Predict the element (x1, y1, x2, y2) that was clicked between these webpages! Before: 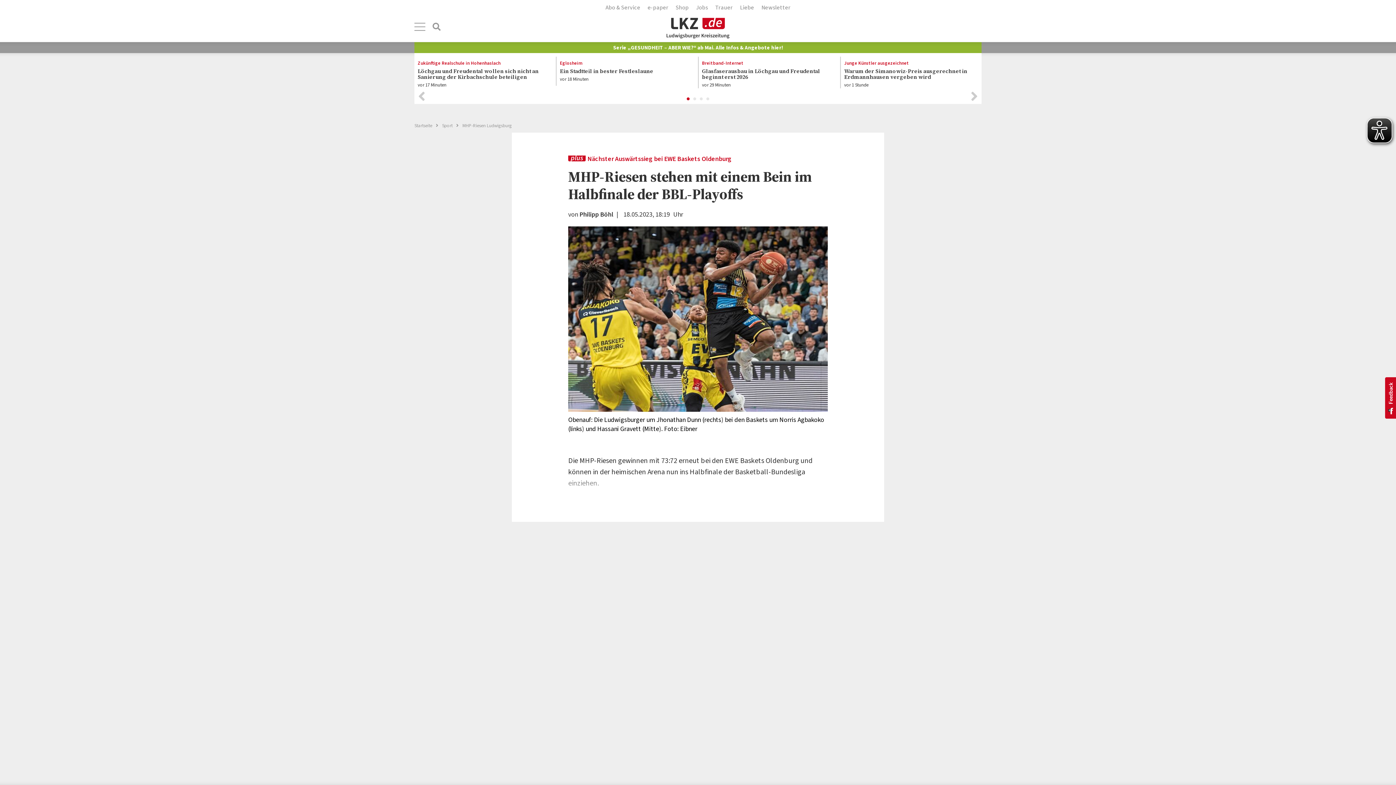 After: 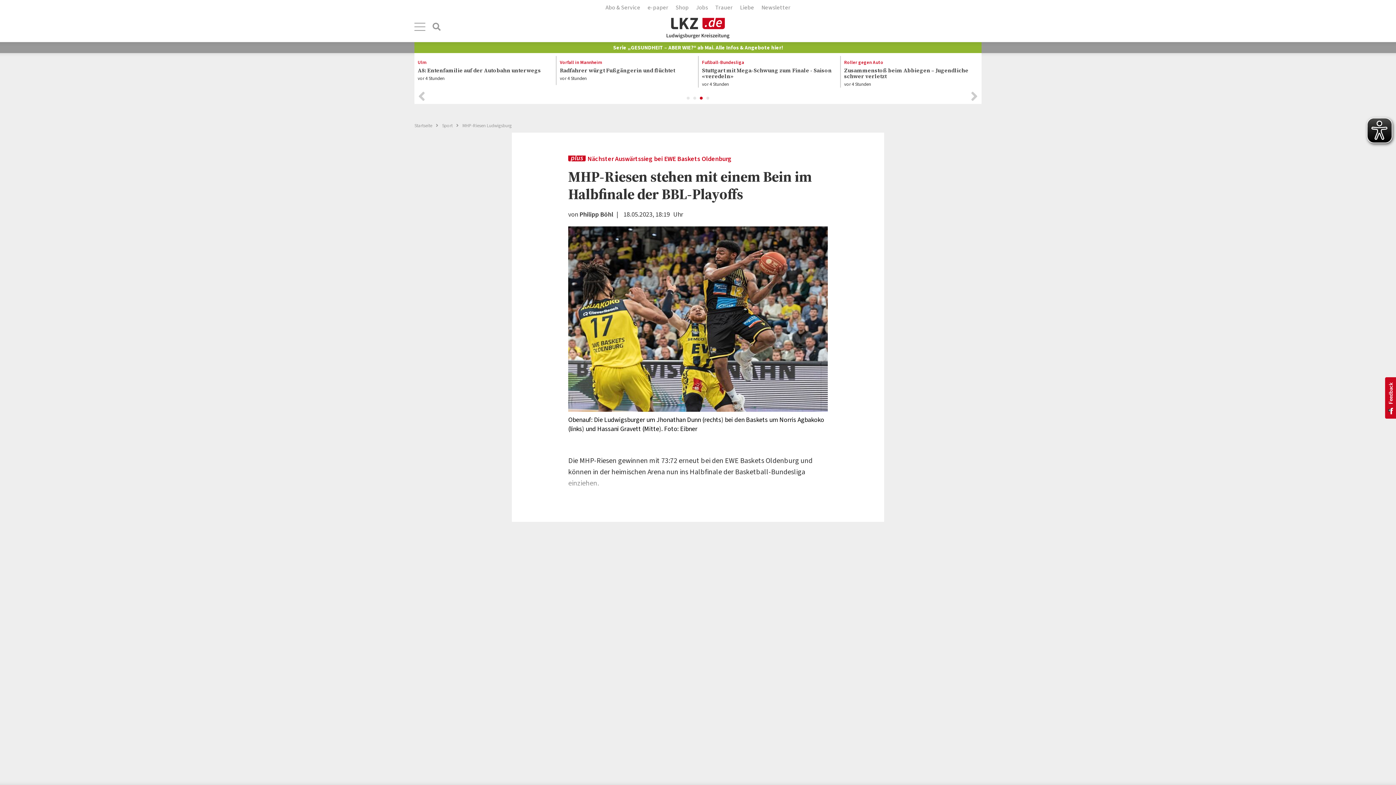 Action: label: 3 bbox: (700, 97, 703, 101)